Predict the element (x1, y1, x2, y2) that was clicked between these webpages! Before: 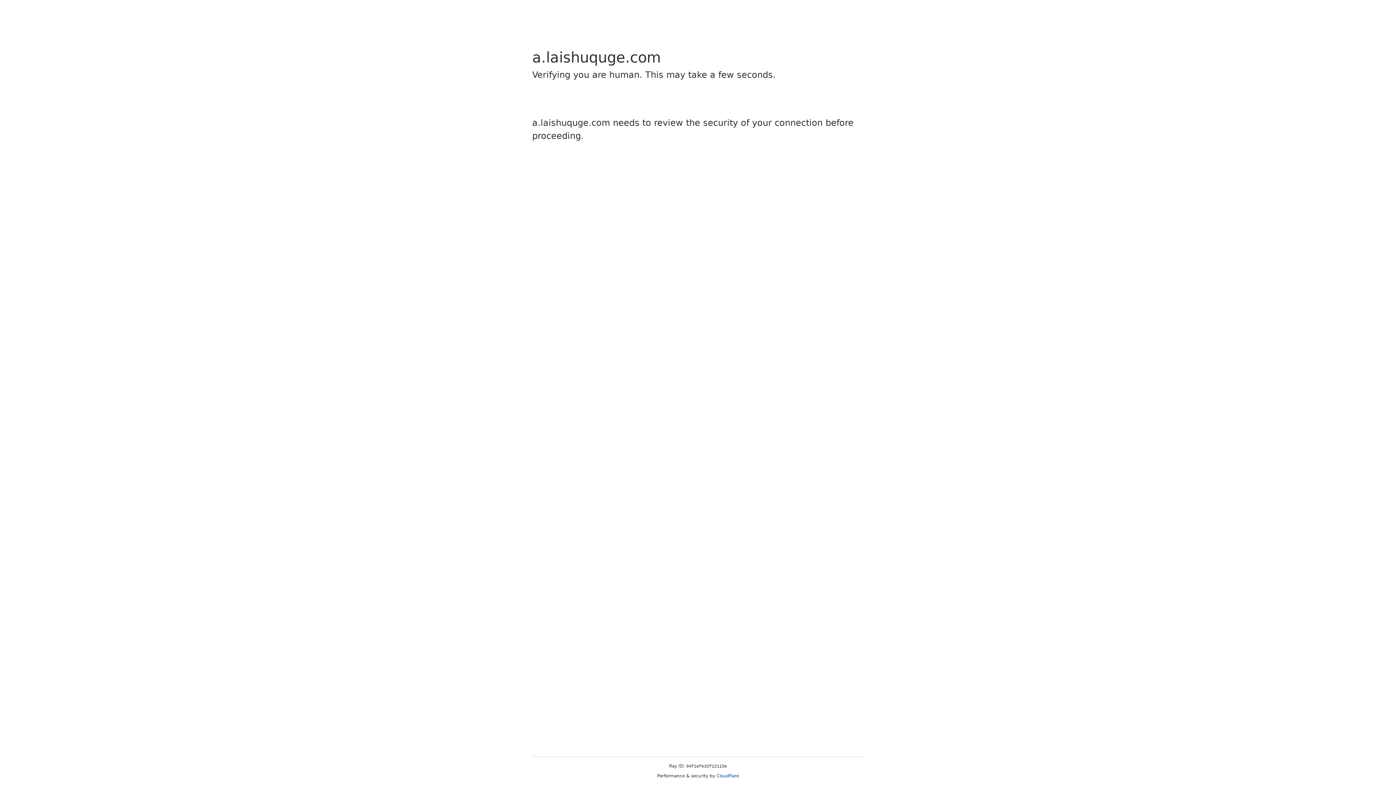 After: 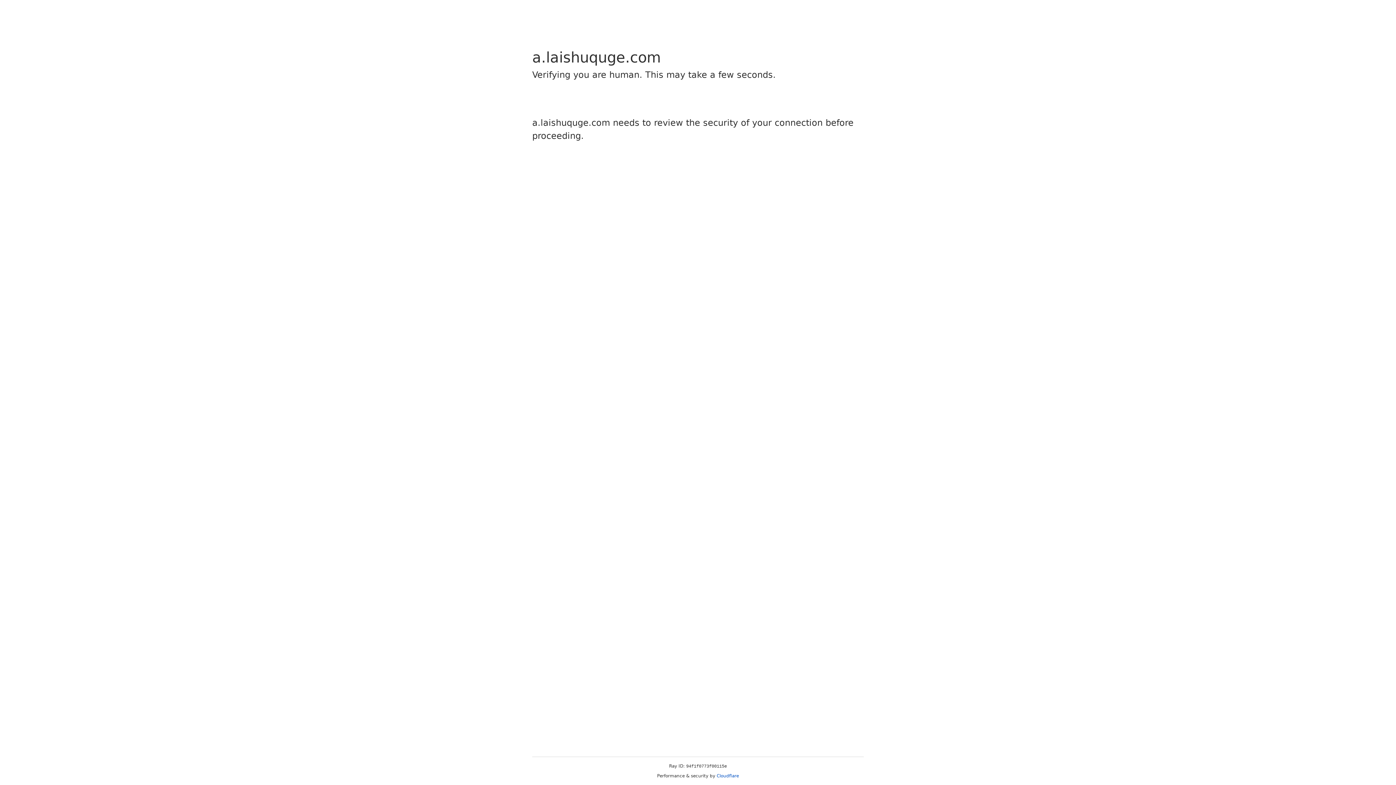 Action: label: Cloudflare bbox: (716, 773, 739, 778)